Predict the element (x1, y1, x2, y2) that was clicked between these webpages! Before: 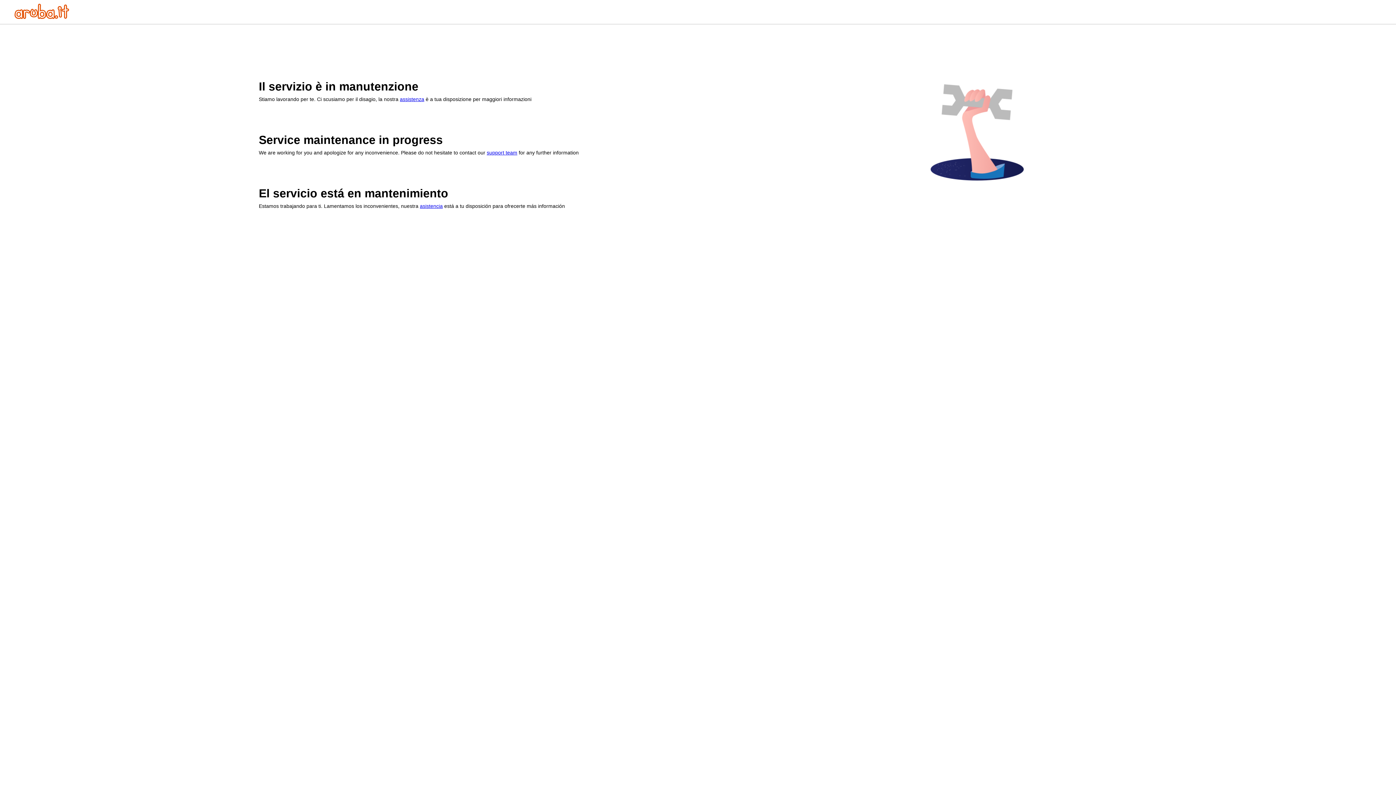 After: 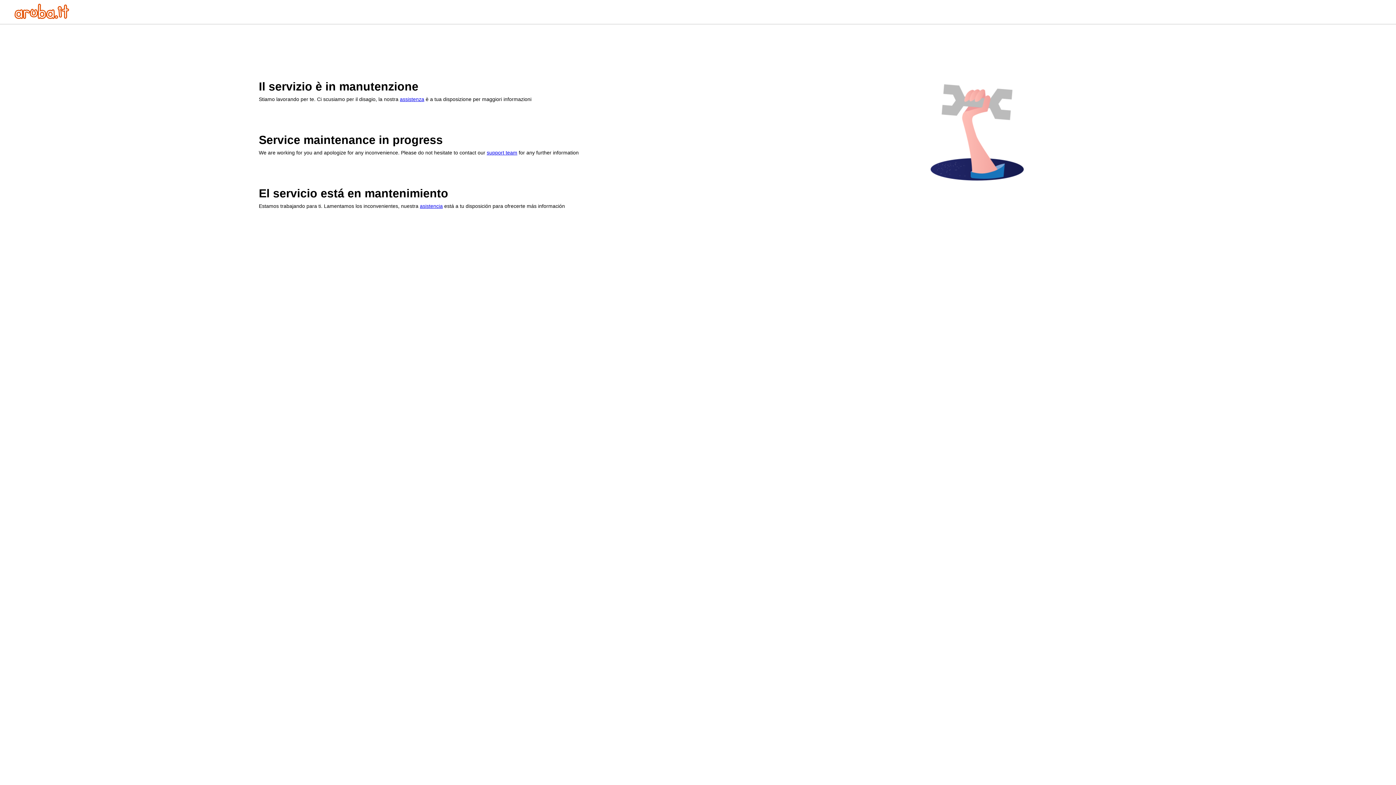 Action: bbox: (14, 13, 69, 20)